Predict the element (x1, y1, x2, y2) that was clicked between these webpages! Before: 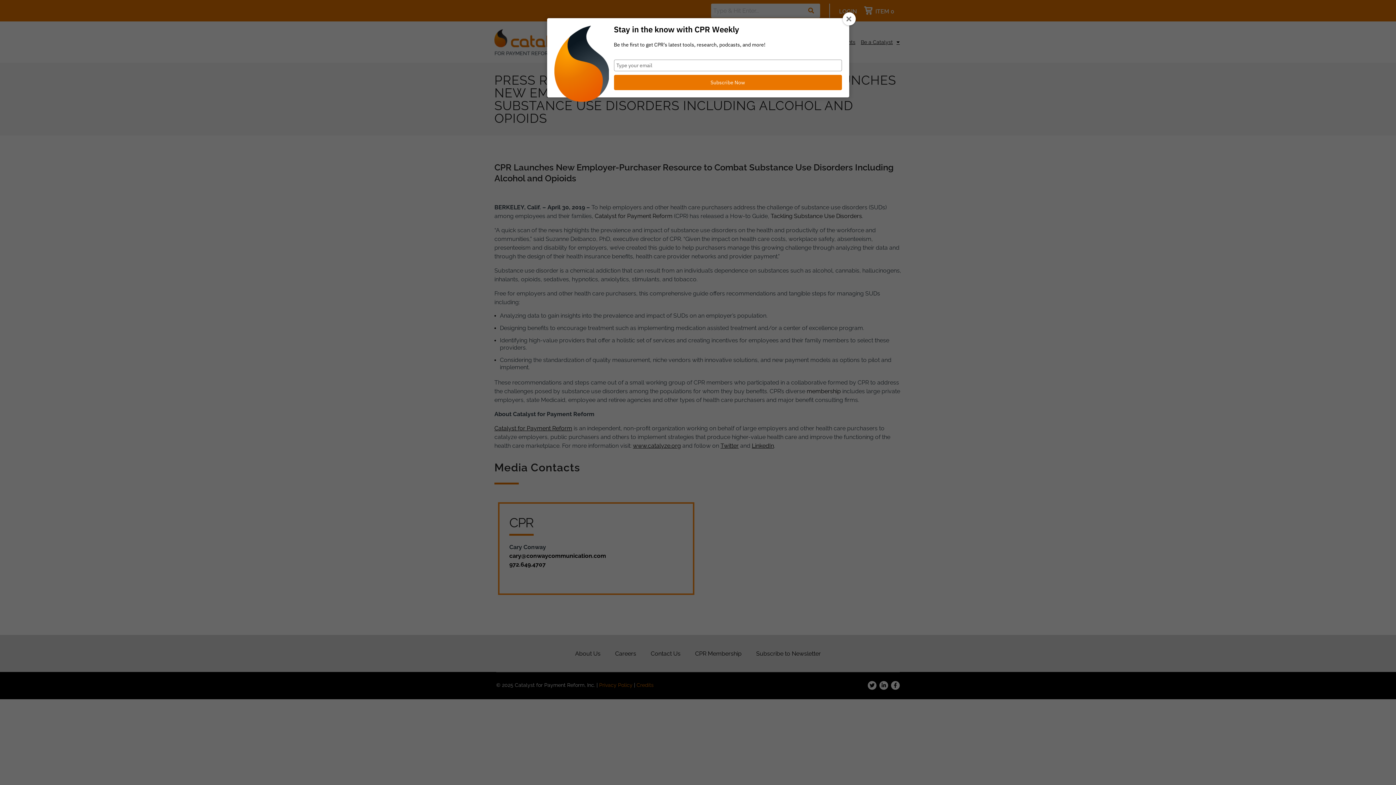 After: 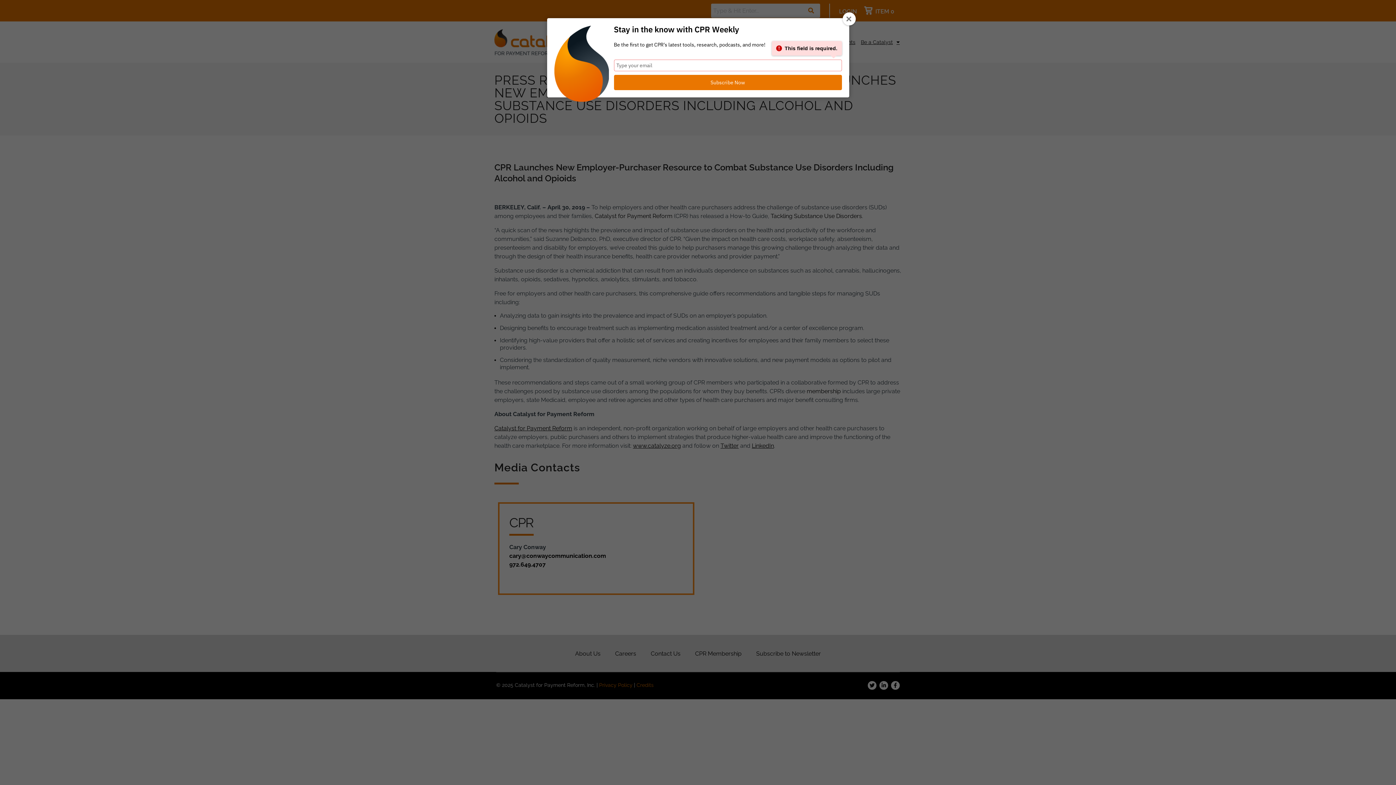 Action: label: Subscribe Now bbox: (614, 74, 842, 90)